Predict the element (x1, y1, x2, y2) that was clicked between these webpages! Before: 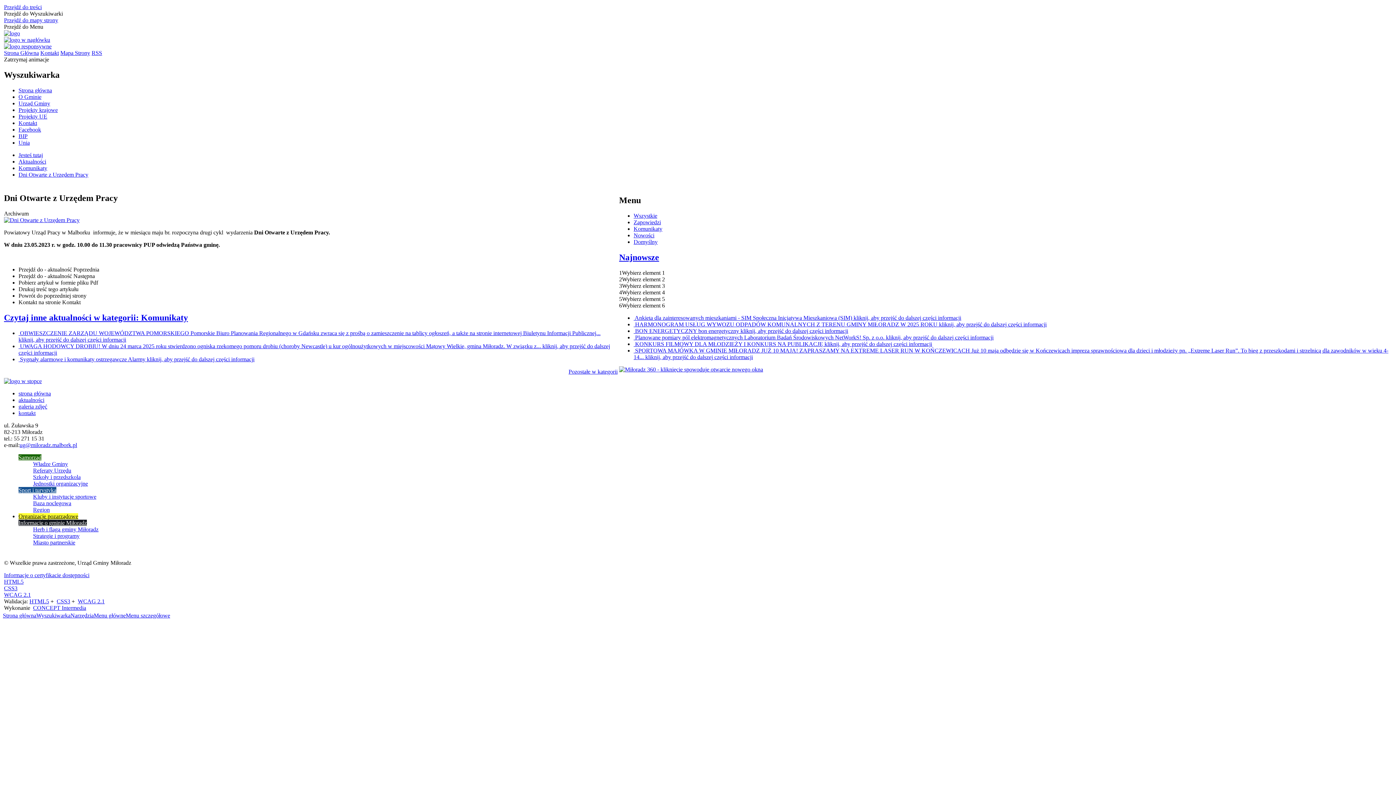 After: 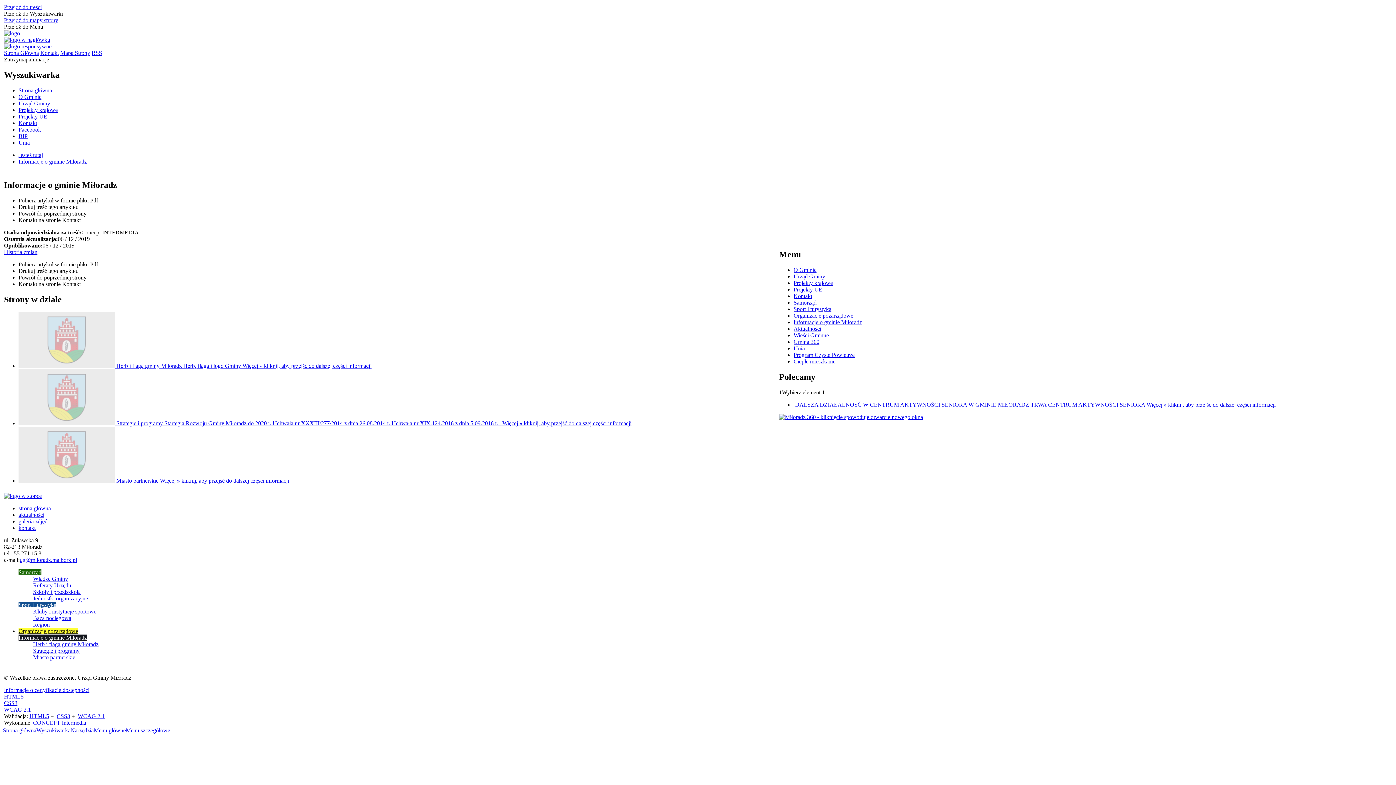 Action: bbox: (18, 520, 86, 526) label: Informacje o gminie Miłoradz